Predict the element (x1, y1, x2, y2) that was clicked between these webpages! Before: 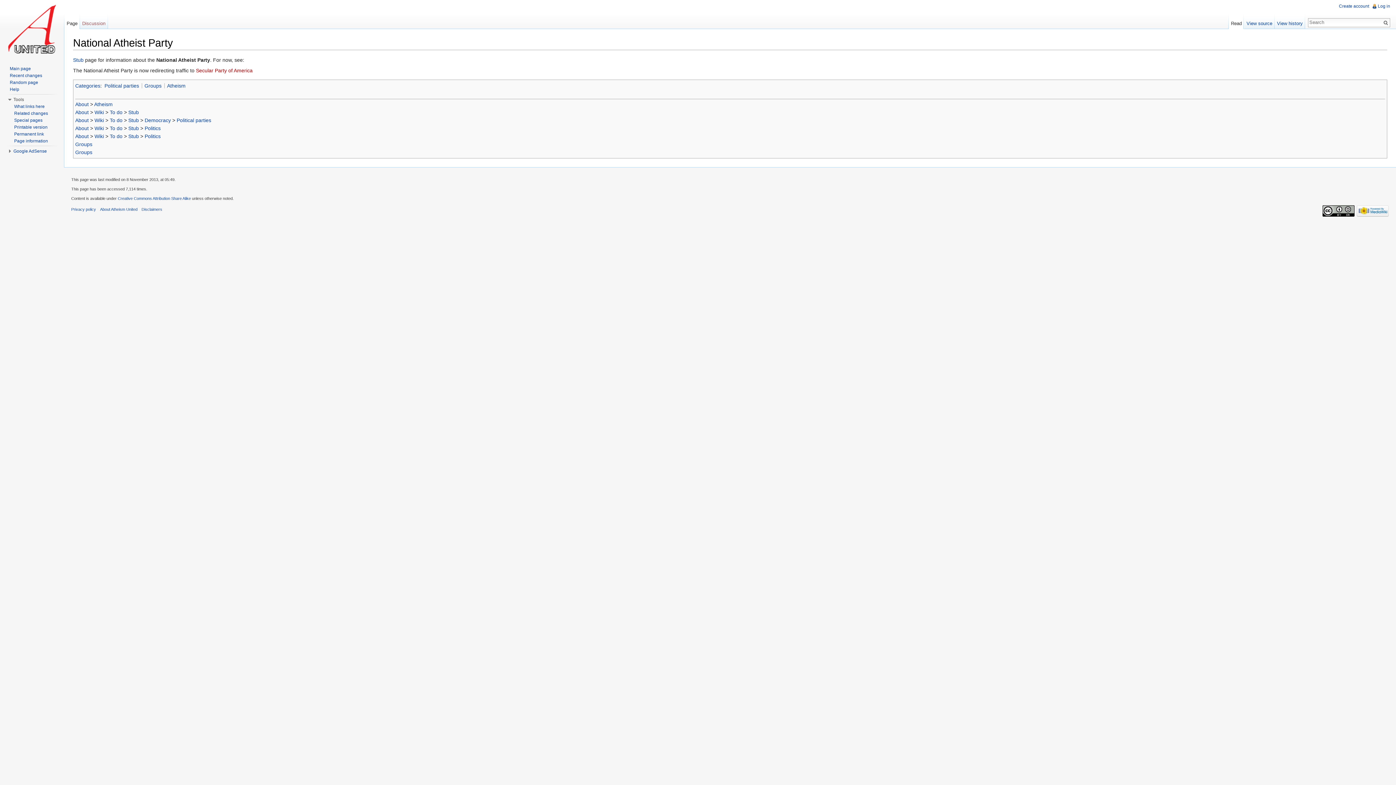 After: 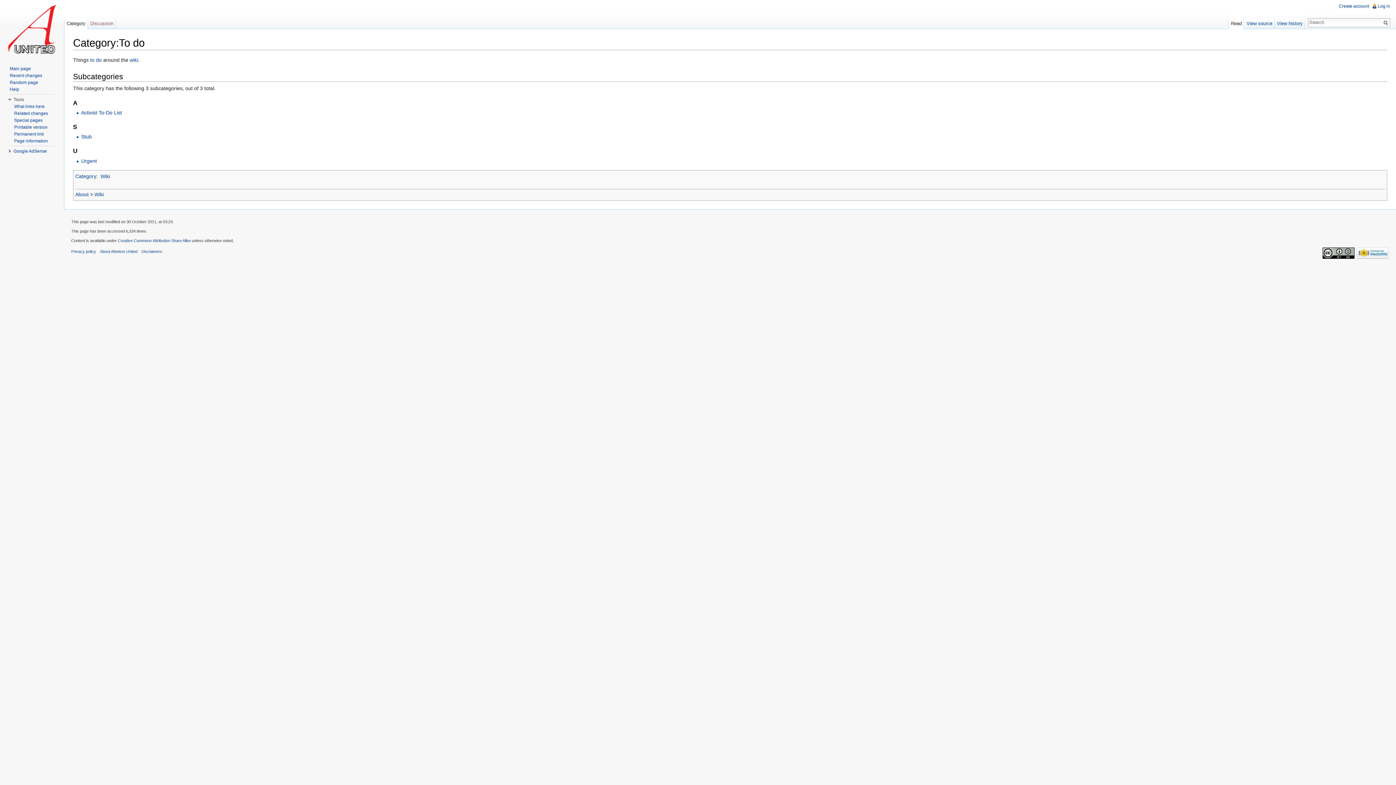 Action: bbox: (109, 109, 122, 115) label: To do